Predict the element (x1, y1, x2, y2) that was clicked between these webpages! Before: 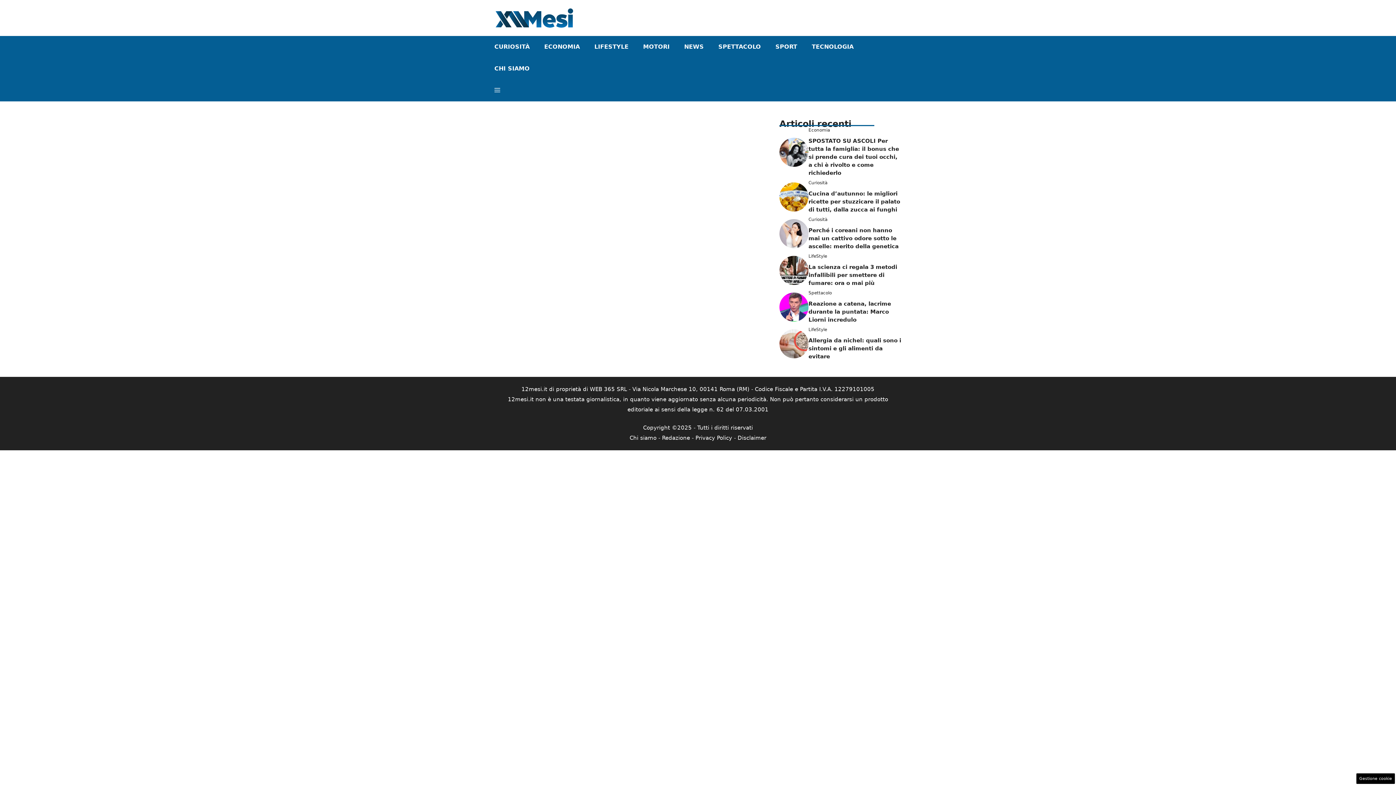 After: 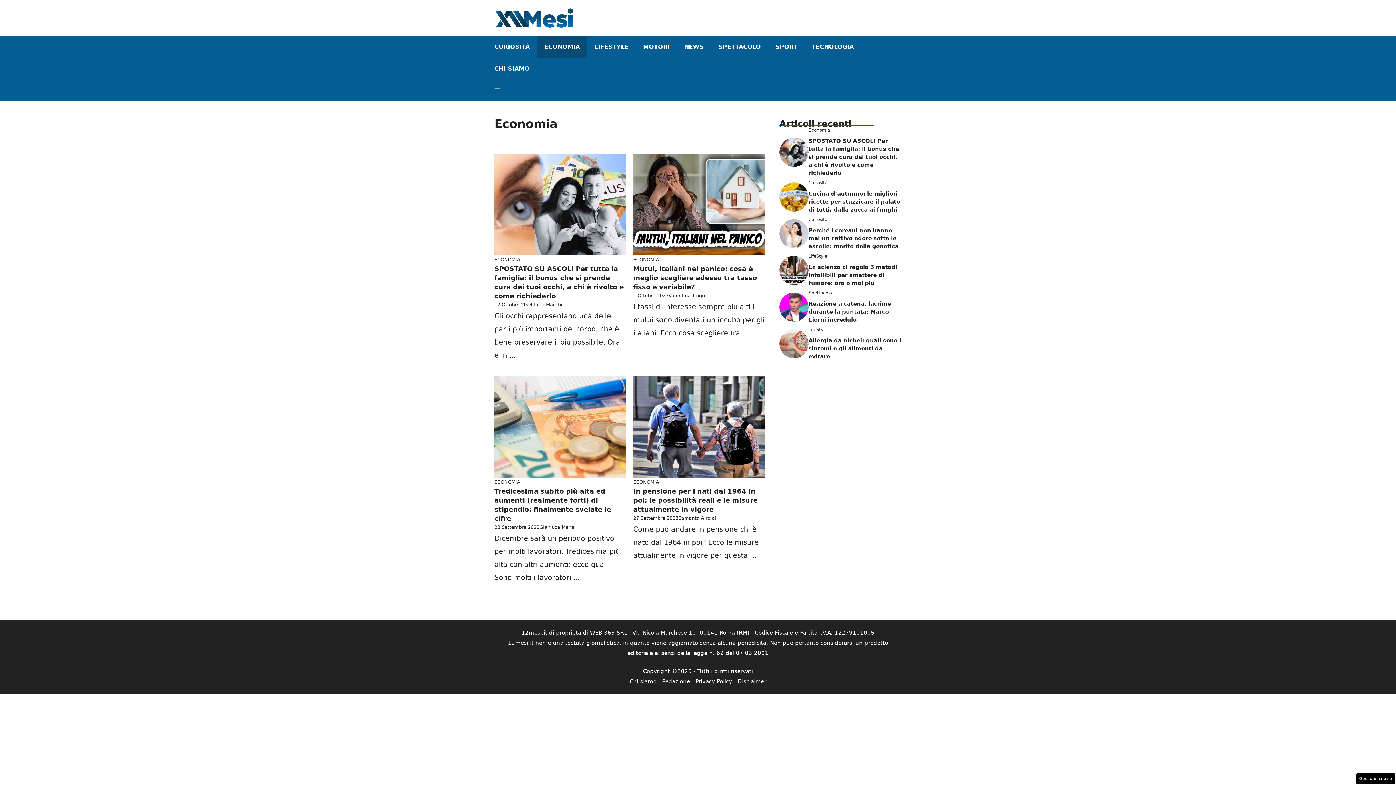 Action: bbox: (537, 35, 587, 57) label: ECONOMIA